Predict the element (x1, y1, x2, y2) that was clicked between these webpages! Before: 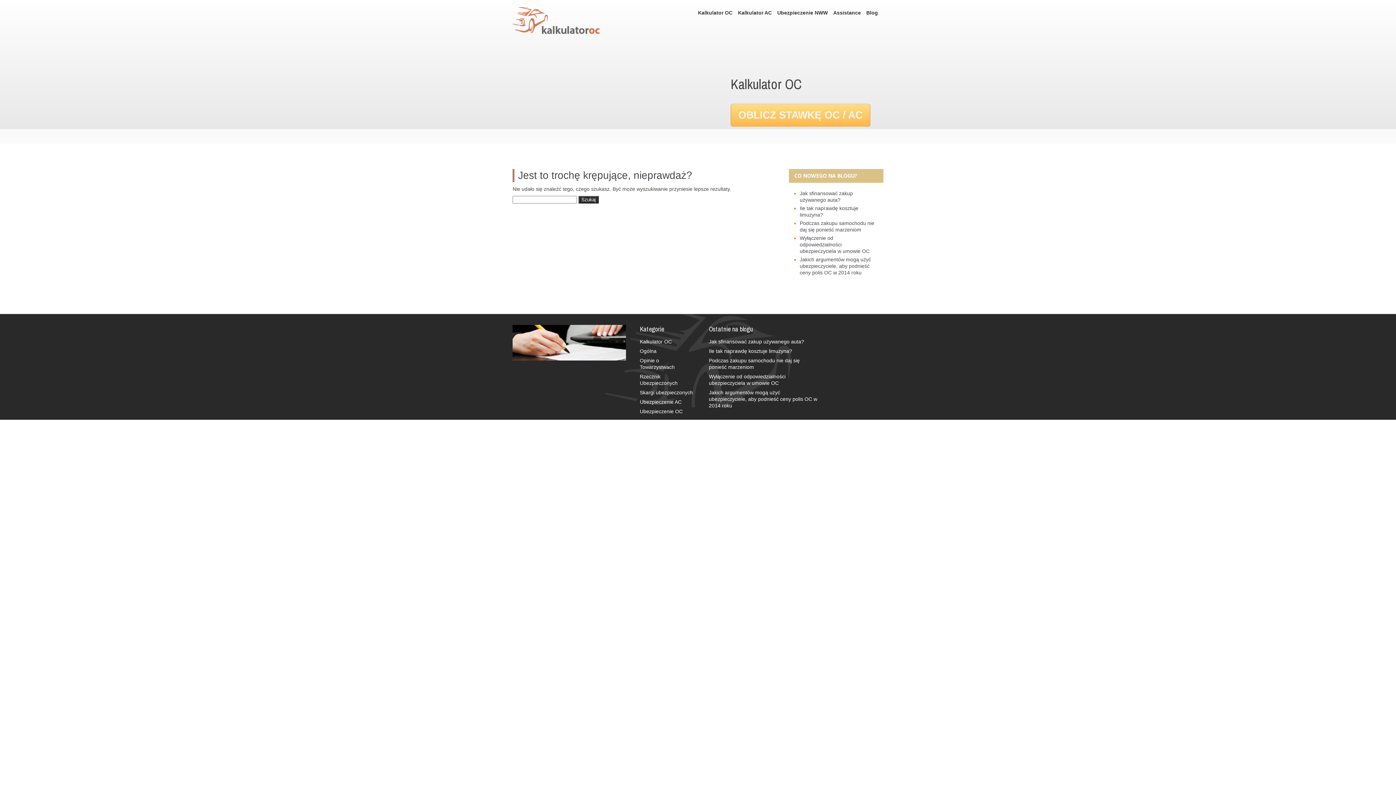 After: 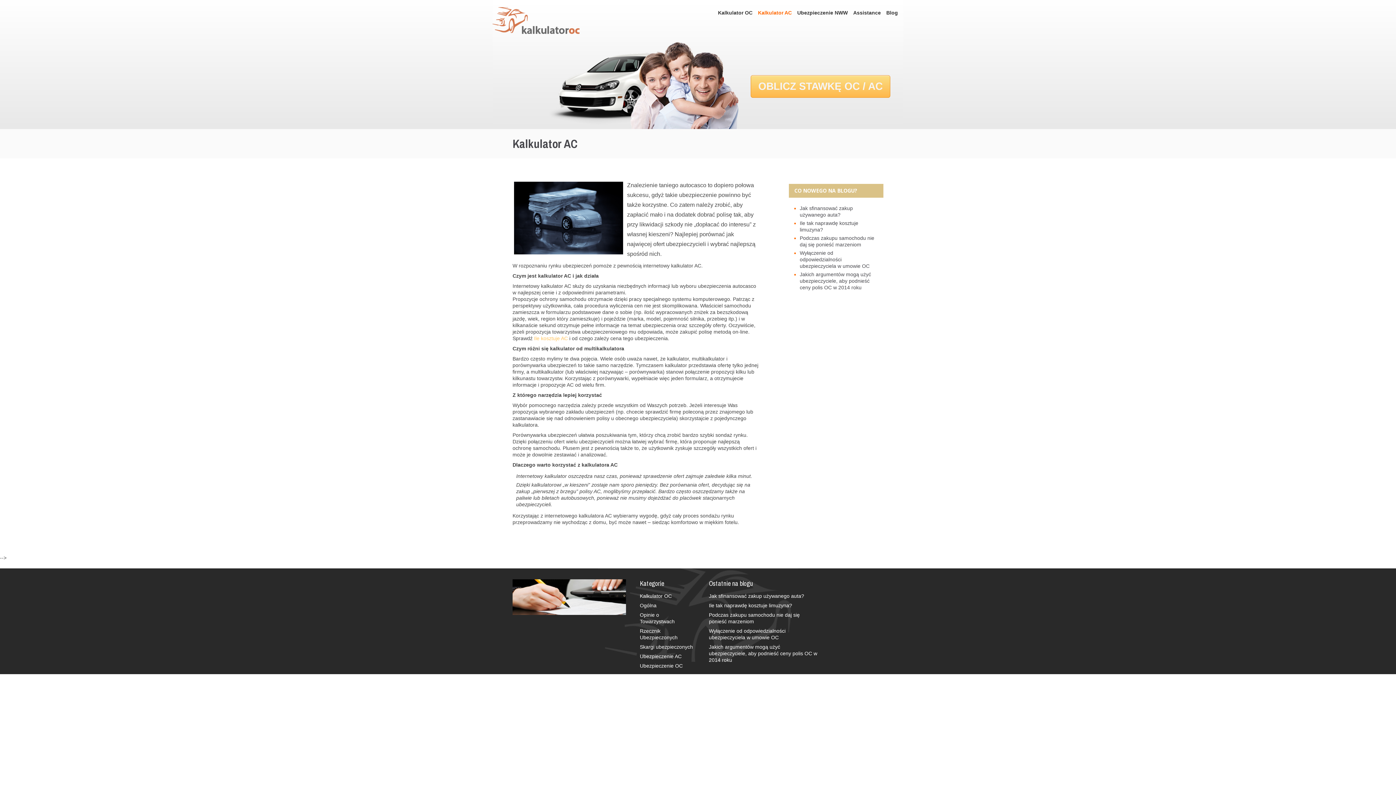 Action: label: Kalkulator AC bbox: (738, 7, 772, 21)